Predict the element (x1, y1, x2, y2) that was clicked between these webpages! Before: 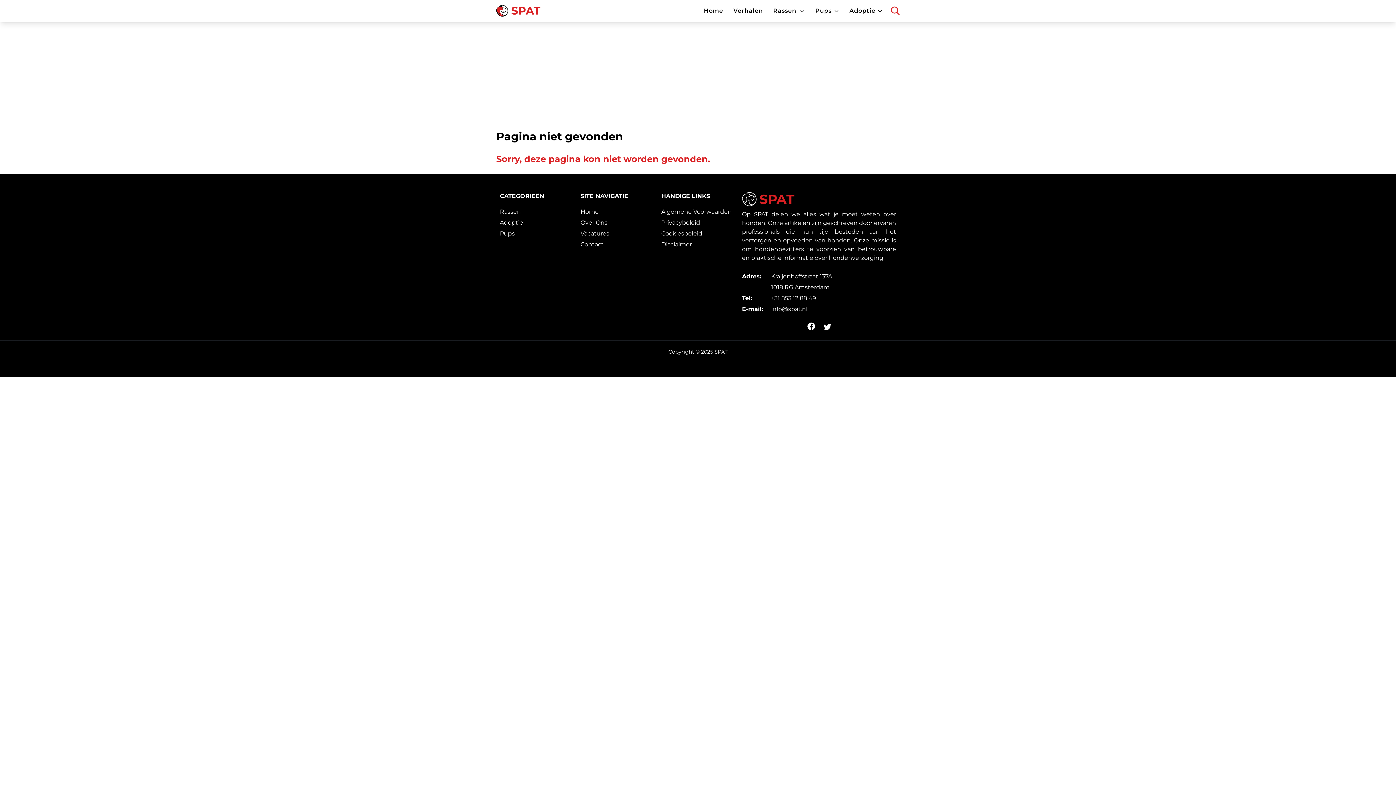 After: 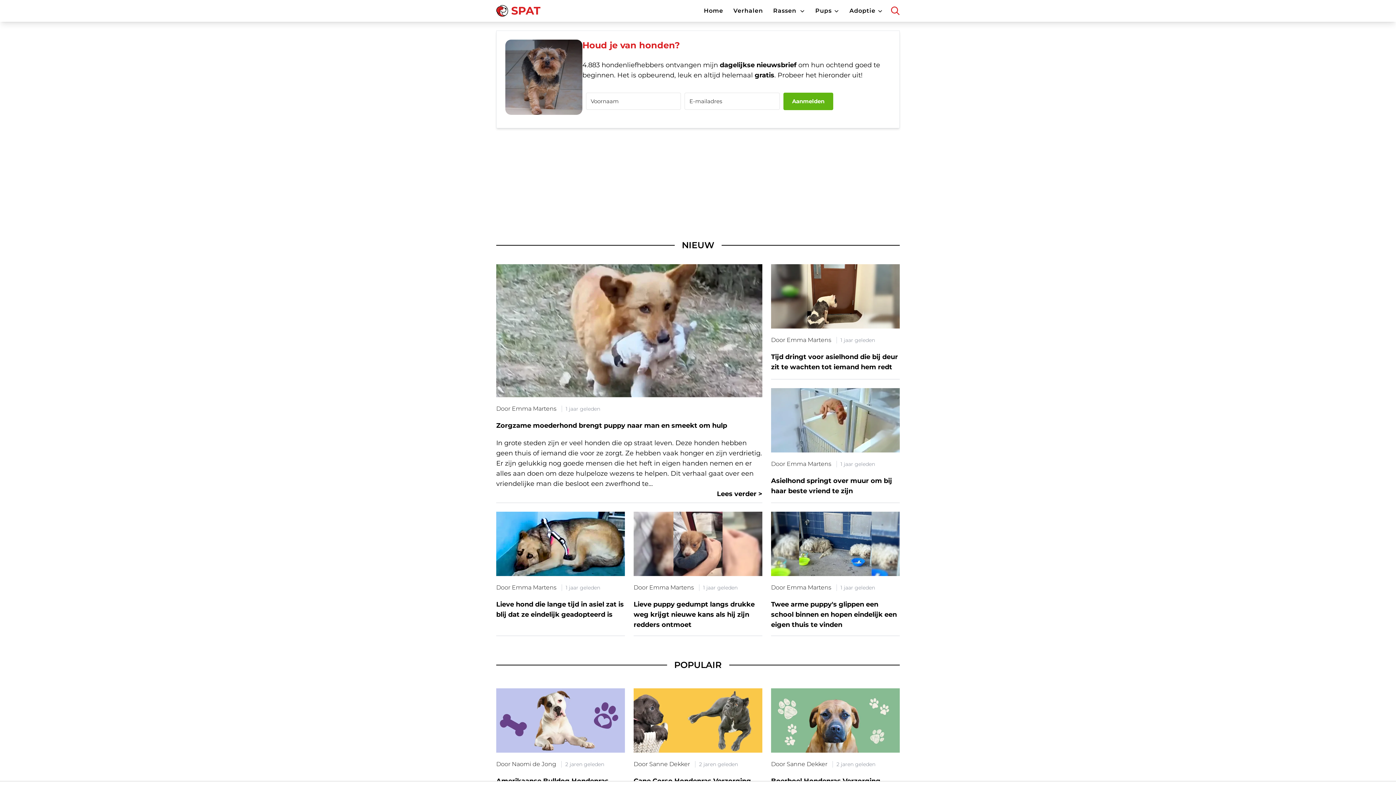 Action: bbox: (496, 4, 540, 17) label: SPAT